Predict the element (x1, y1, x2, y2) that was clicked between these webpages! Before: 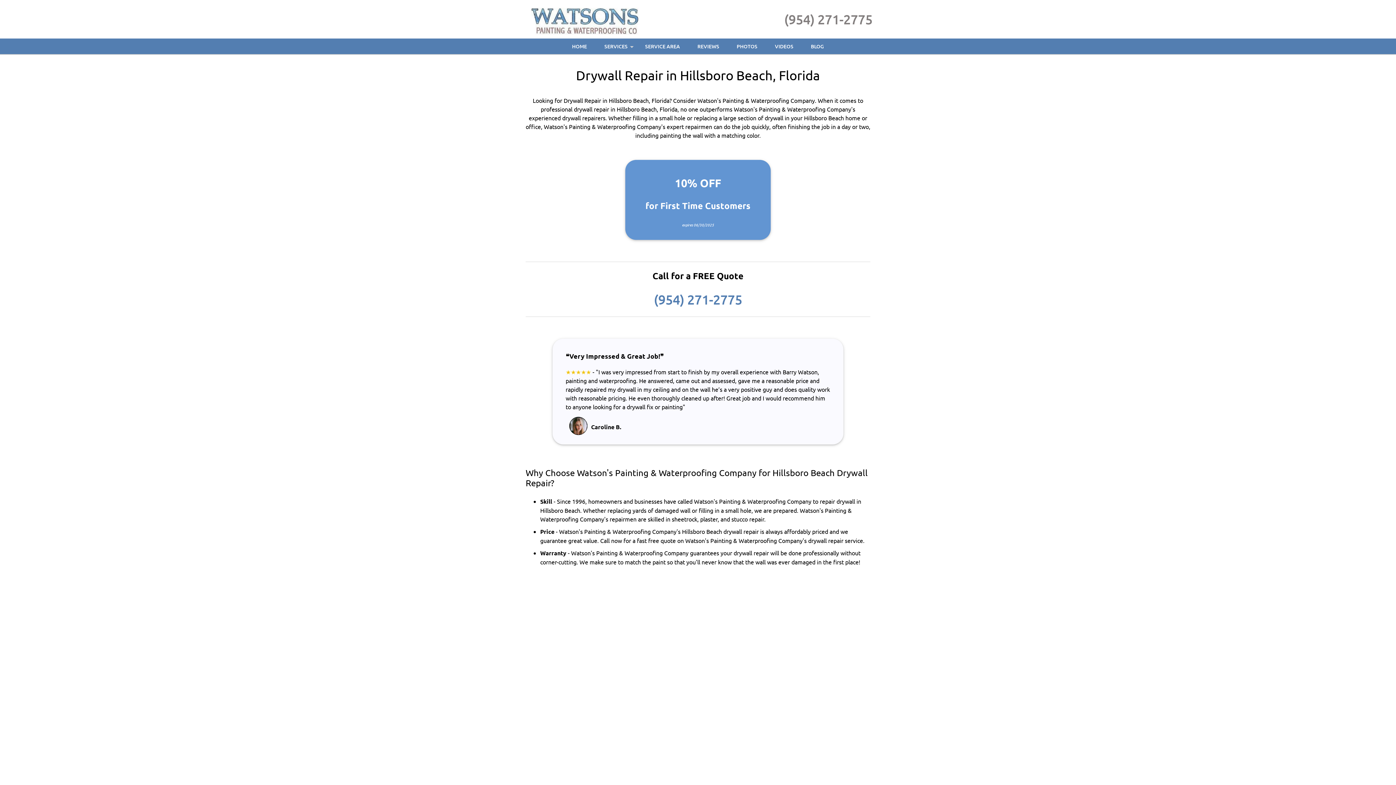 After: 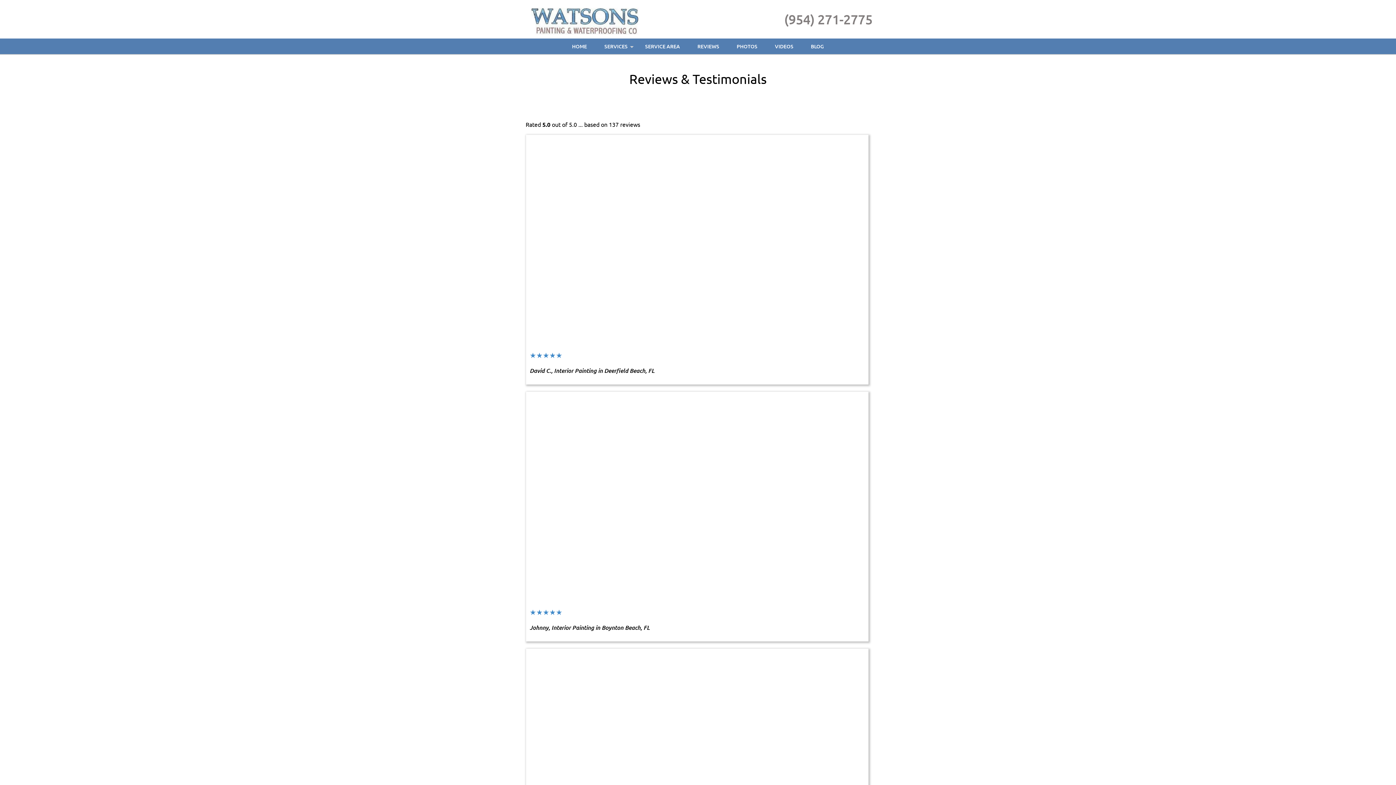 Action: bbox: (689, 38, 727, 54) label: REVIEWS